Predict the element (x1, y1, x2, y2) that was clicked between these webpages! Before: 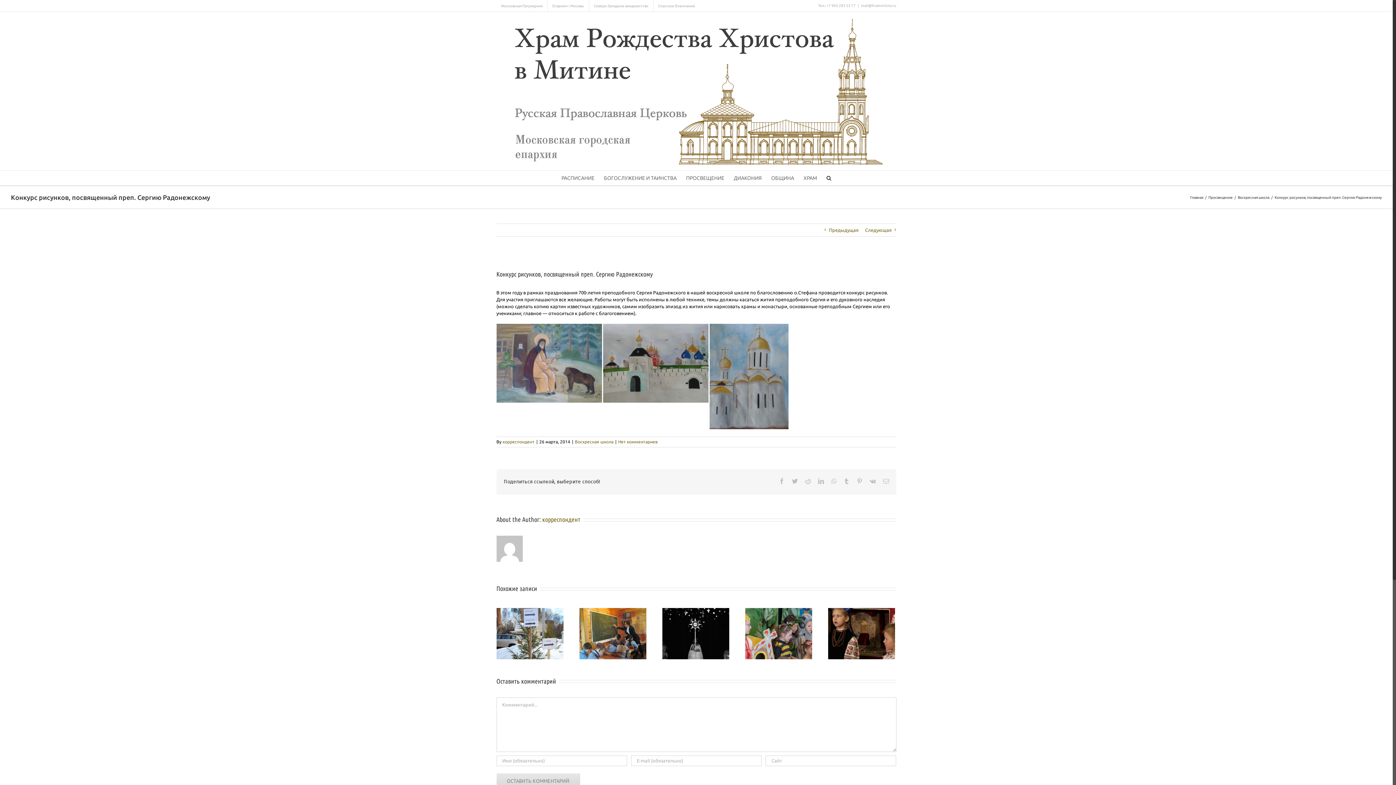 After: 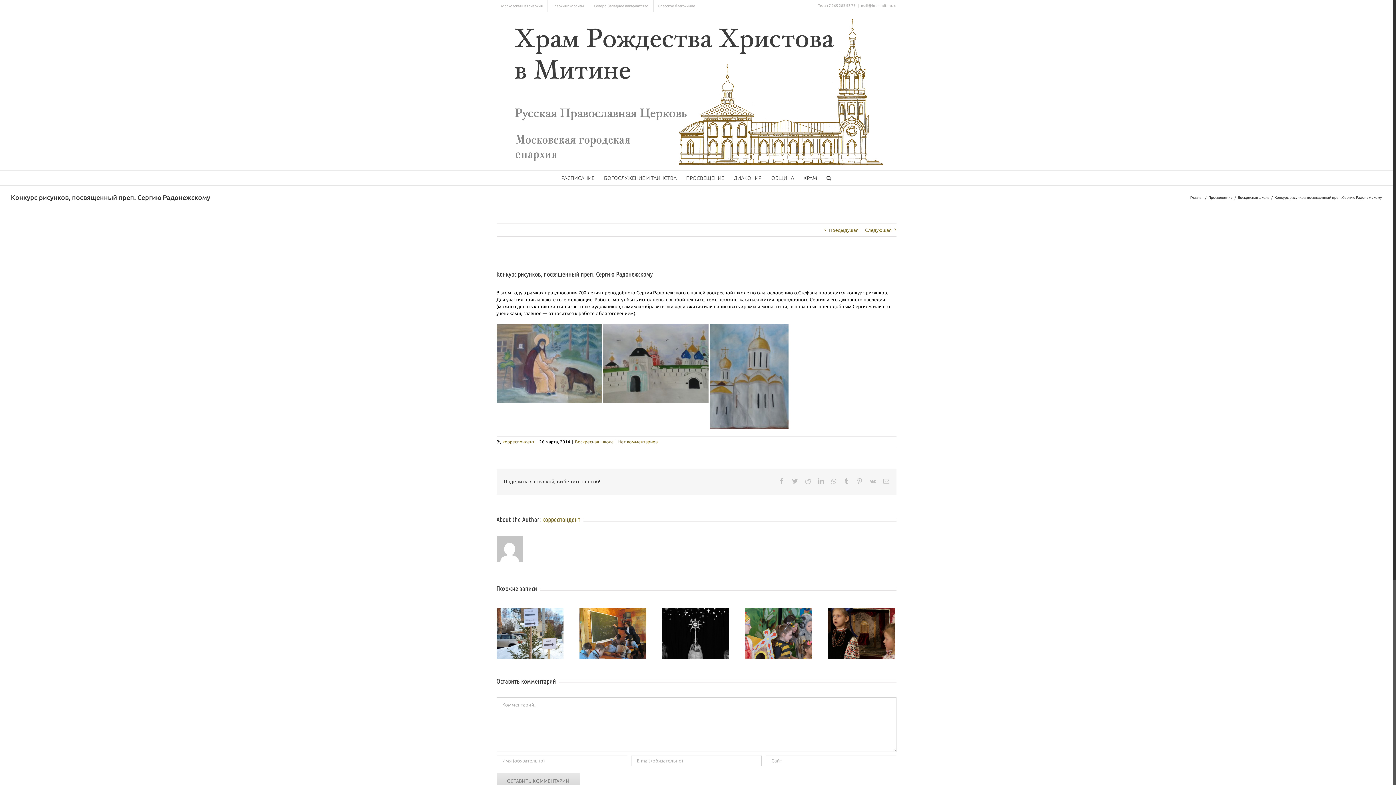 Action: bbox: (861, 3, 896, 7) label: mail@hrammitino.ru